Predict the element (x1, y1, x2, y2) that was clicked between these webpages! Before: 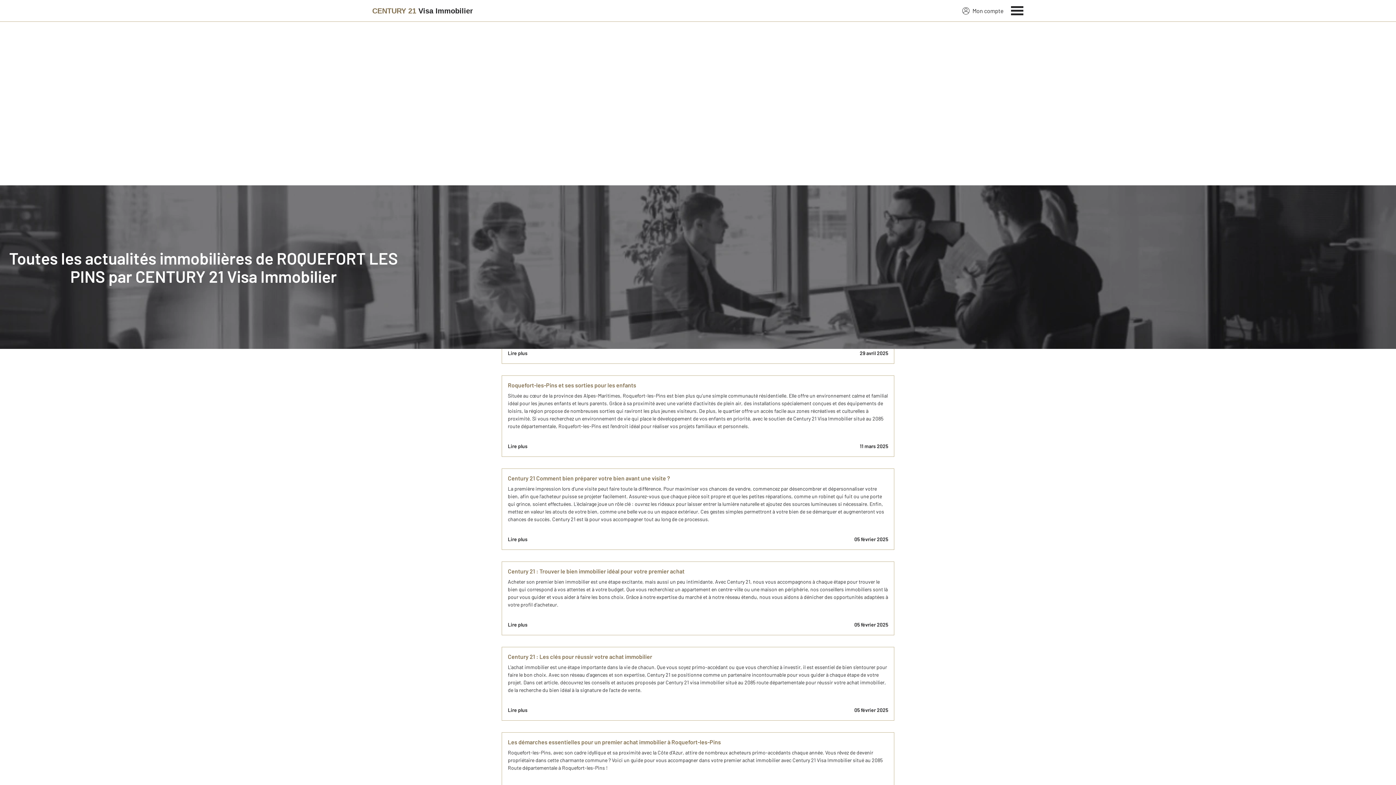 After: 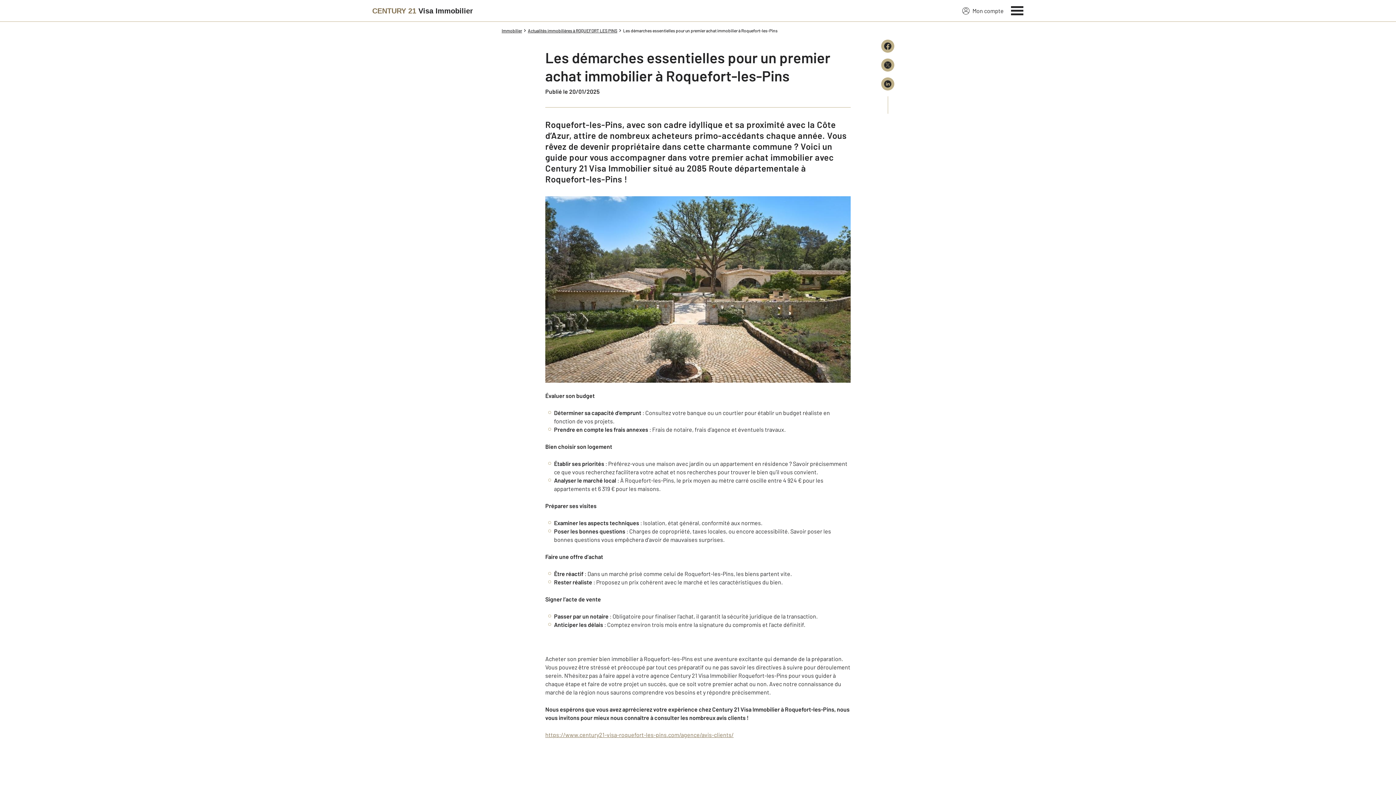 Action: bbox: (501, 732, 894, 798) label: Les démarches essentielles pour un premier achat immobilier à Roquefort-les-Pins
Roquefort-les-Pins, avec son cadre idyllique et sa proximité avec la Côte d’Azur, attire de nombreux acheteurs primo-accédants chaque année. Vous rêvez de devenir propriétaire dans cette charmante commune ? Voici un guide pour vous accompagner dans votre premier achat immobilier avec Century 21 Visa Immobilier situé au 2085 Route départementale à Roquefort-les-Pins !
Lire plus
20 janvier 2025